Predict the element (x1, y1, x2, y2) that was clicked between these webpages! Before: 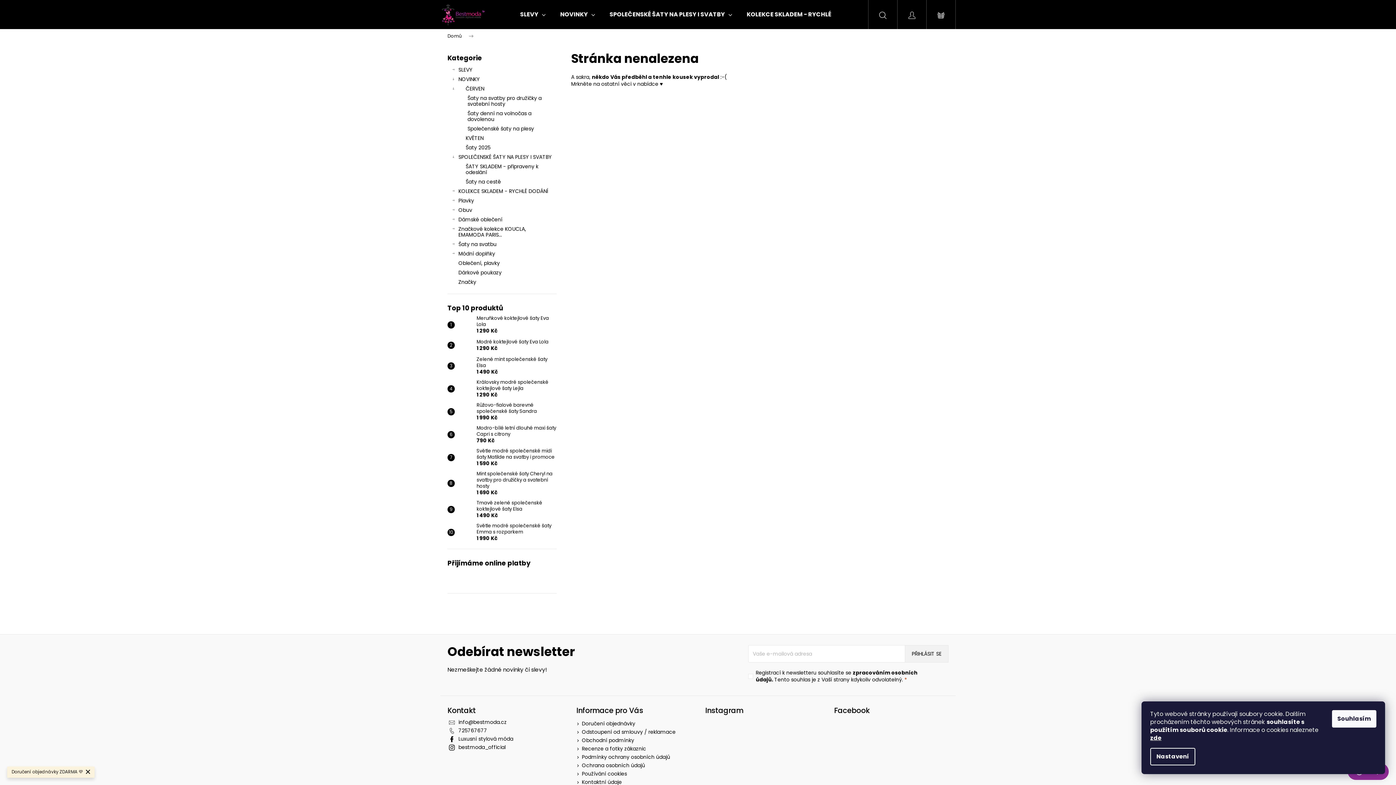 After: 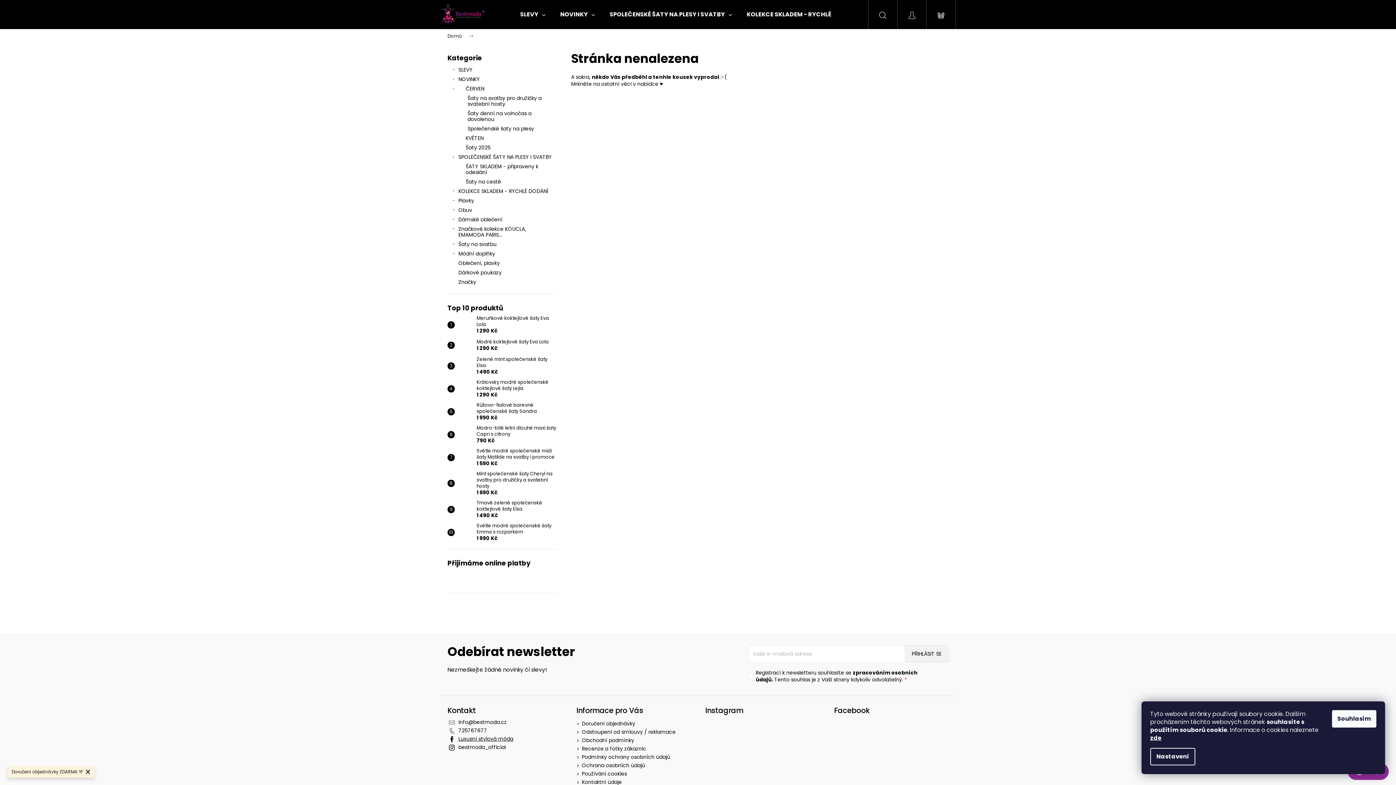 Action: label: Luxusní stylová móda bbox: (458, 735, 513, 742)